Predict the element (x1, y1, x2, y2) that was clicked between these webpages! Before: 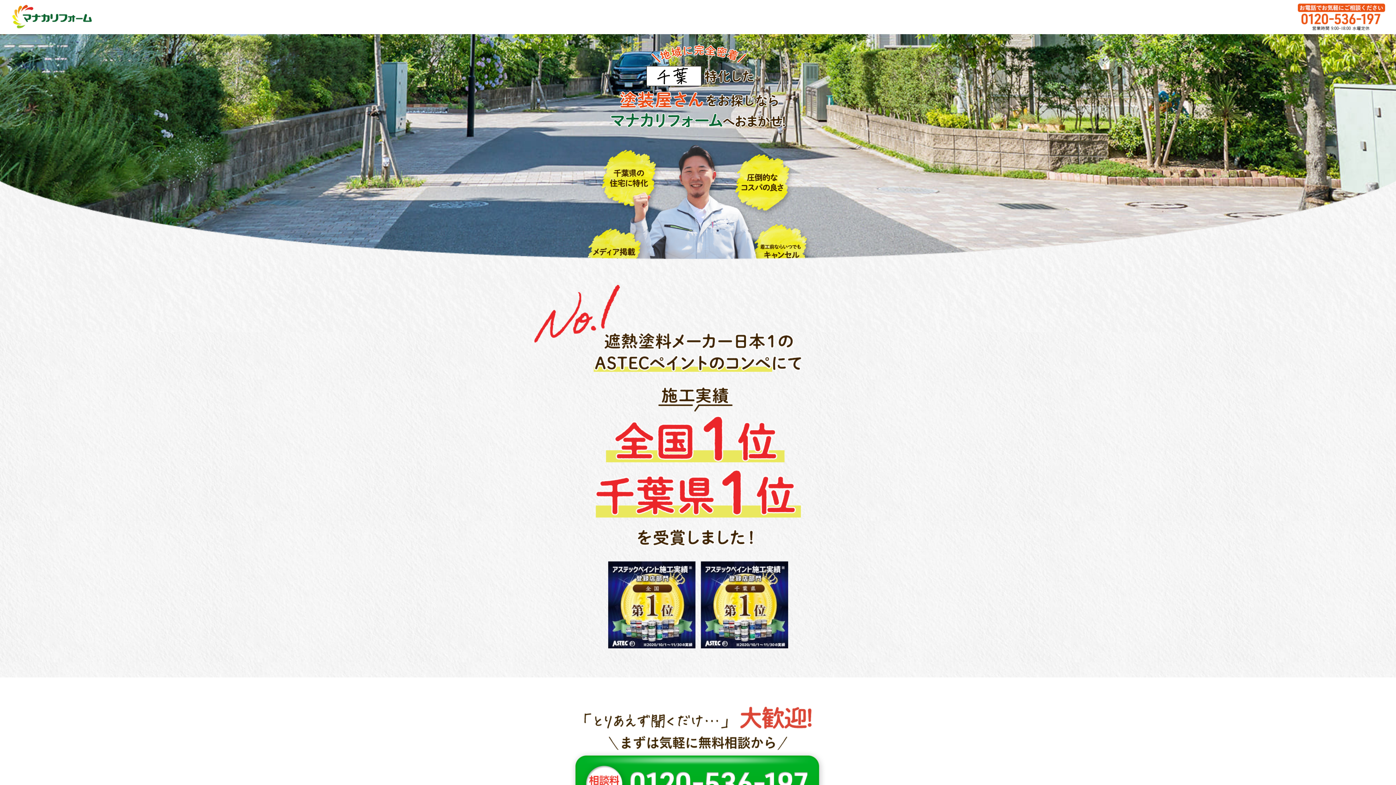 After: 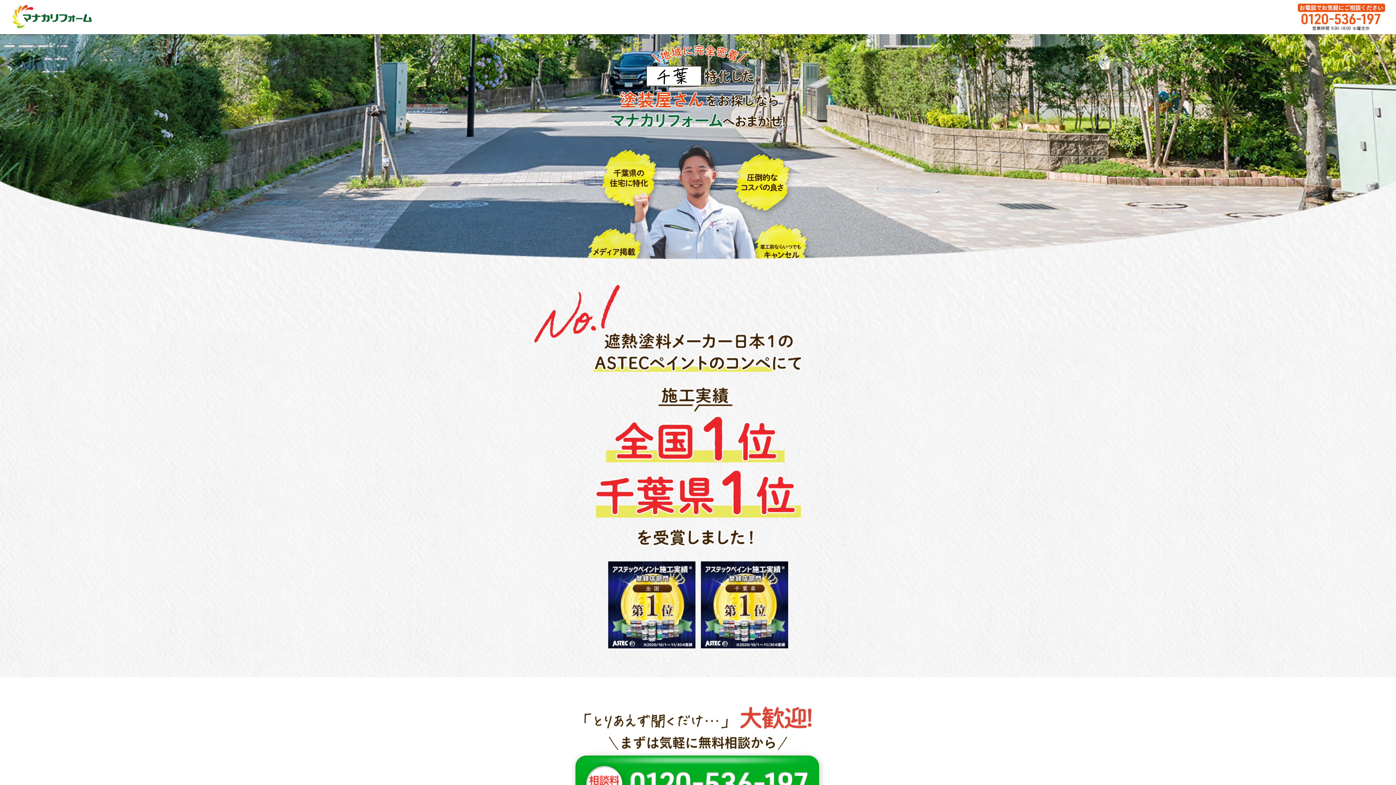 Action: bbox: (10, 22, 93, 31)